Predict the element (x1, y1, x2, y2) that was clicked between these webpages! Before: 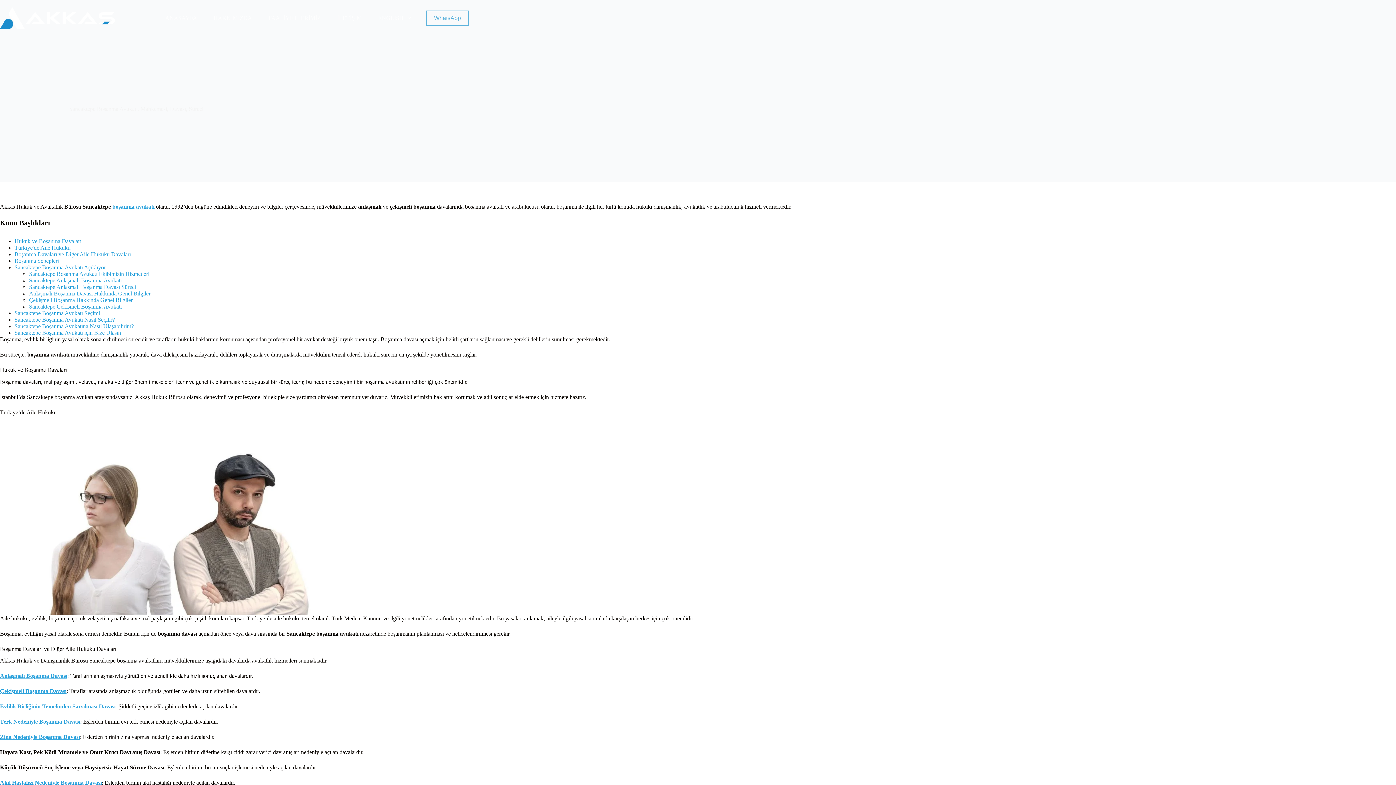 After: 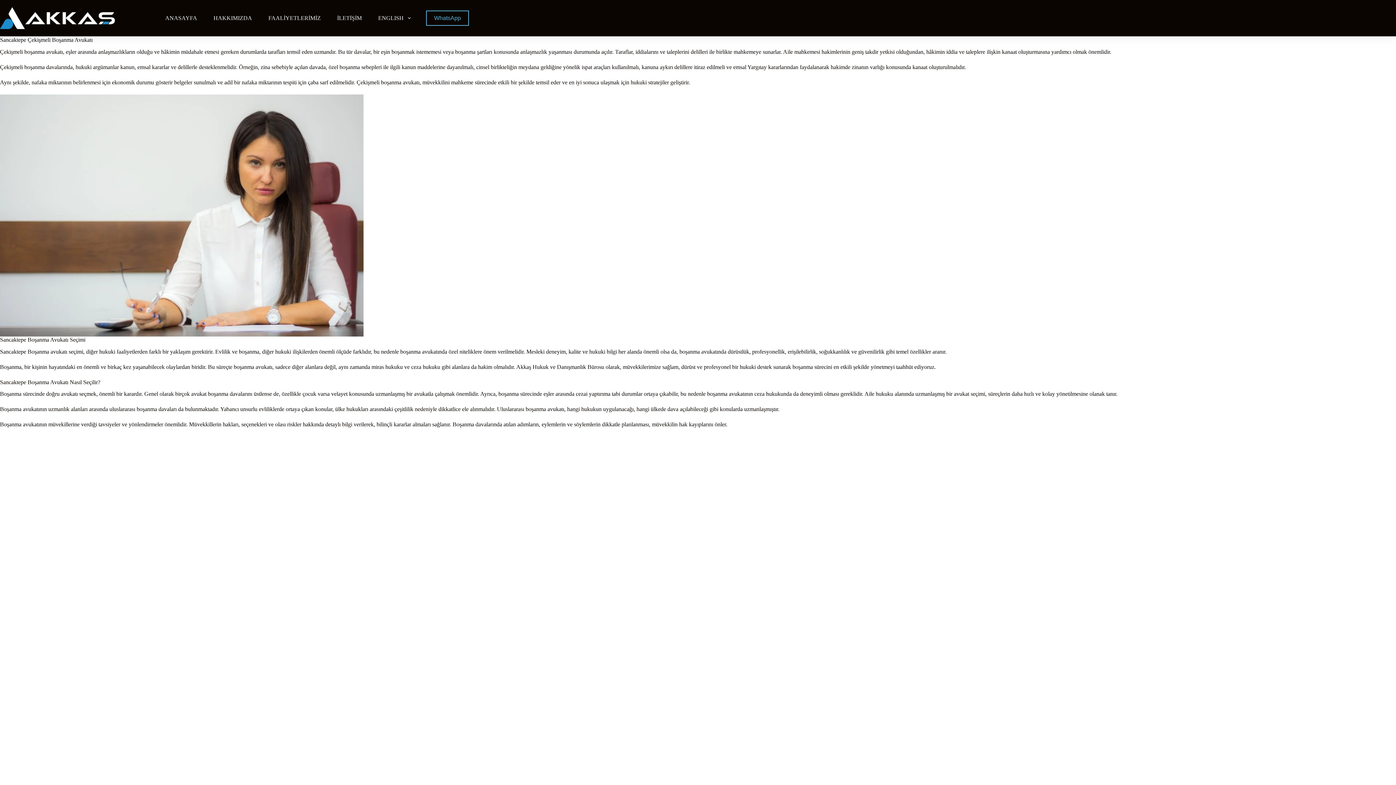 Action: label: Sancaktepe Çekişmeli Boşanma Avukatı bbox: (29, 303, 121, 309)